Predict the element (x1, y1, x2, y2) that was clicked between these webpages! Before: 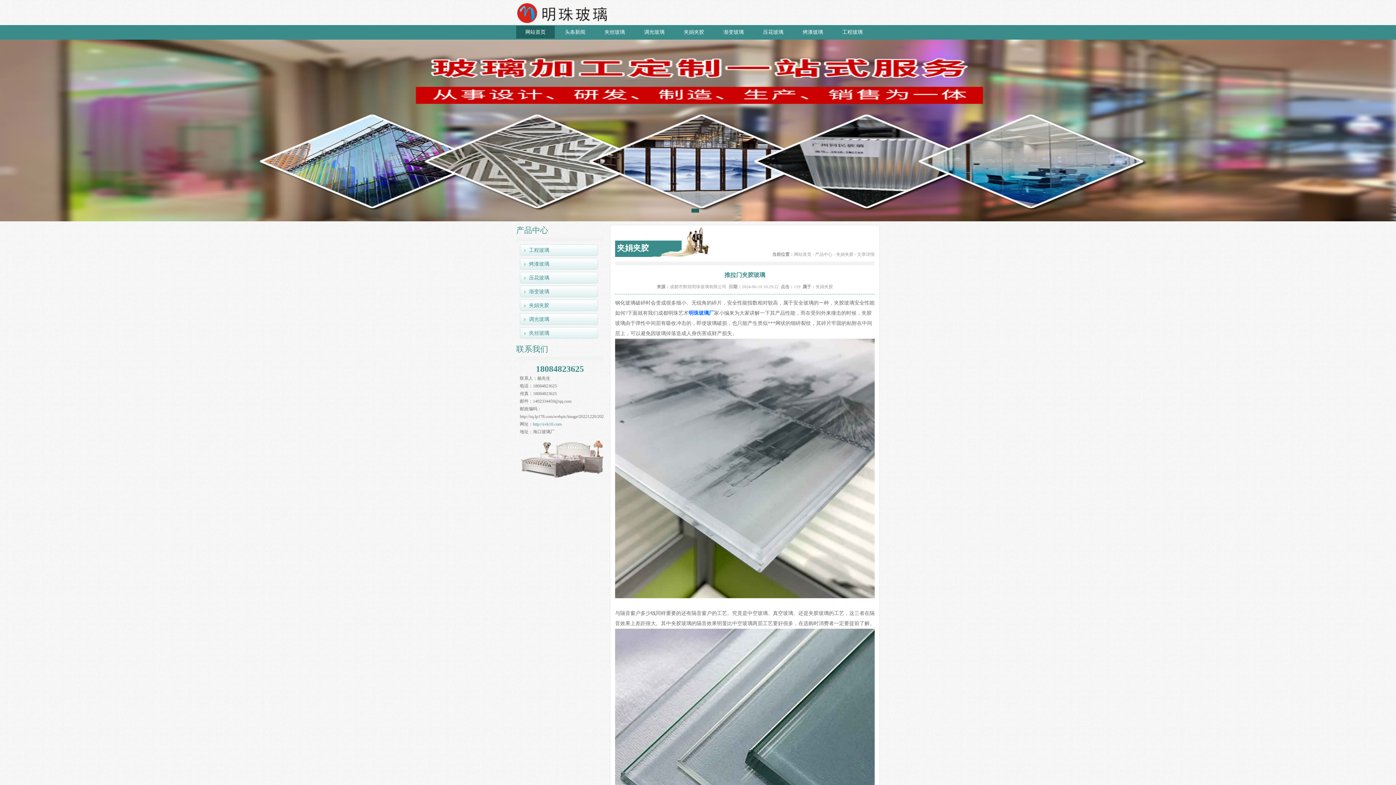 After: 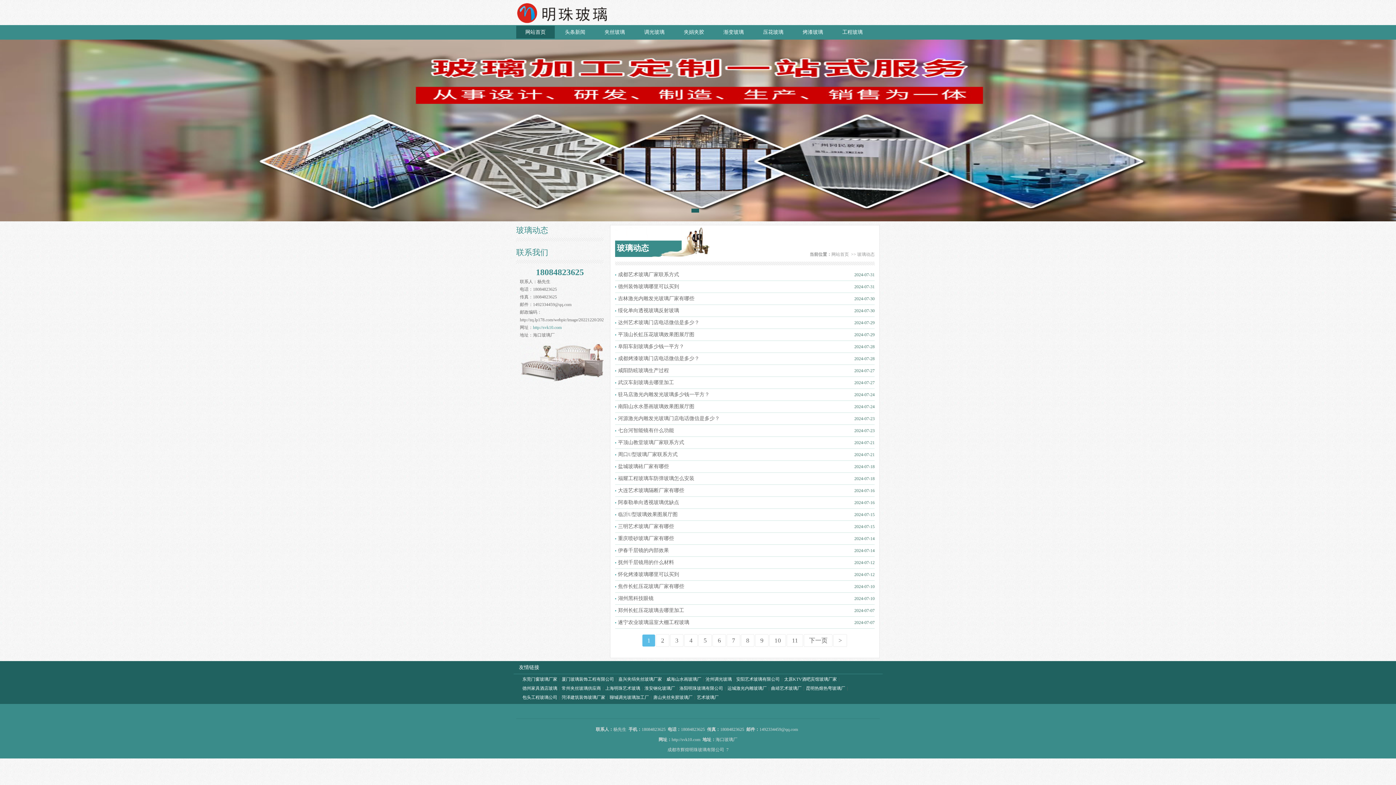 Action: bbox: (556, 25, 594, 38) label: 头条新闻